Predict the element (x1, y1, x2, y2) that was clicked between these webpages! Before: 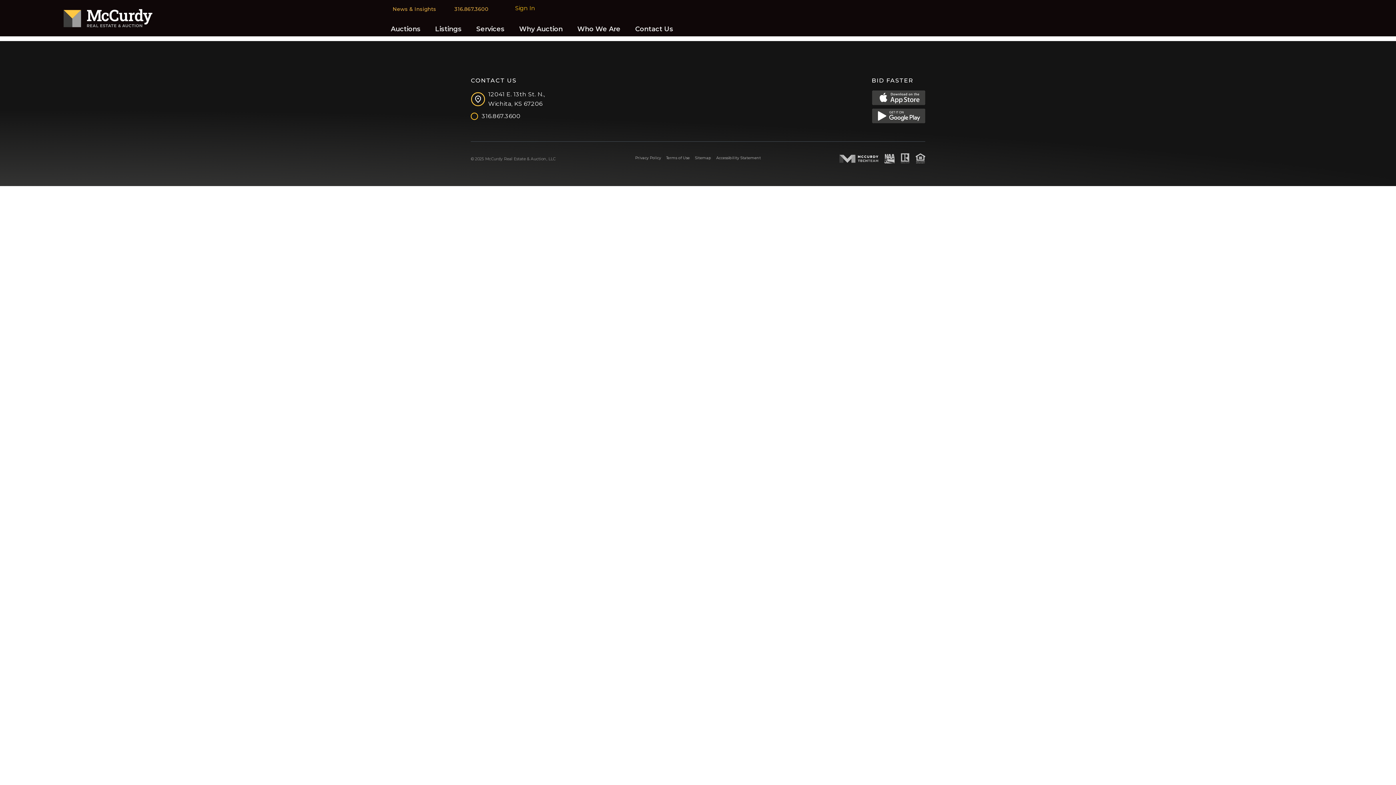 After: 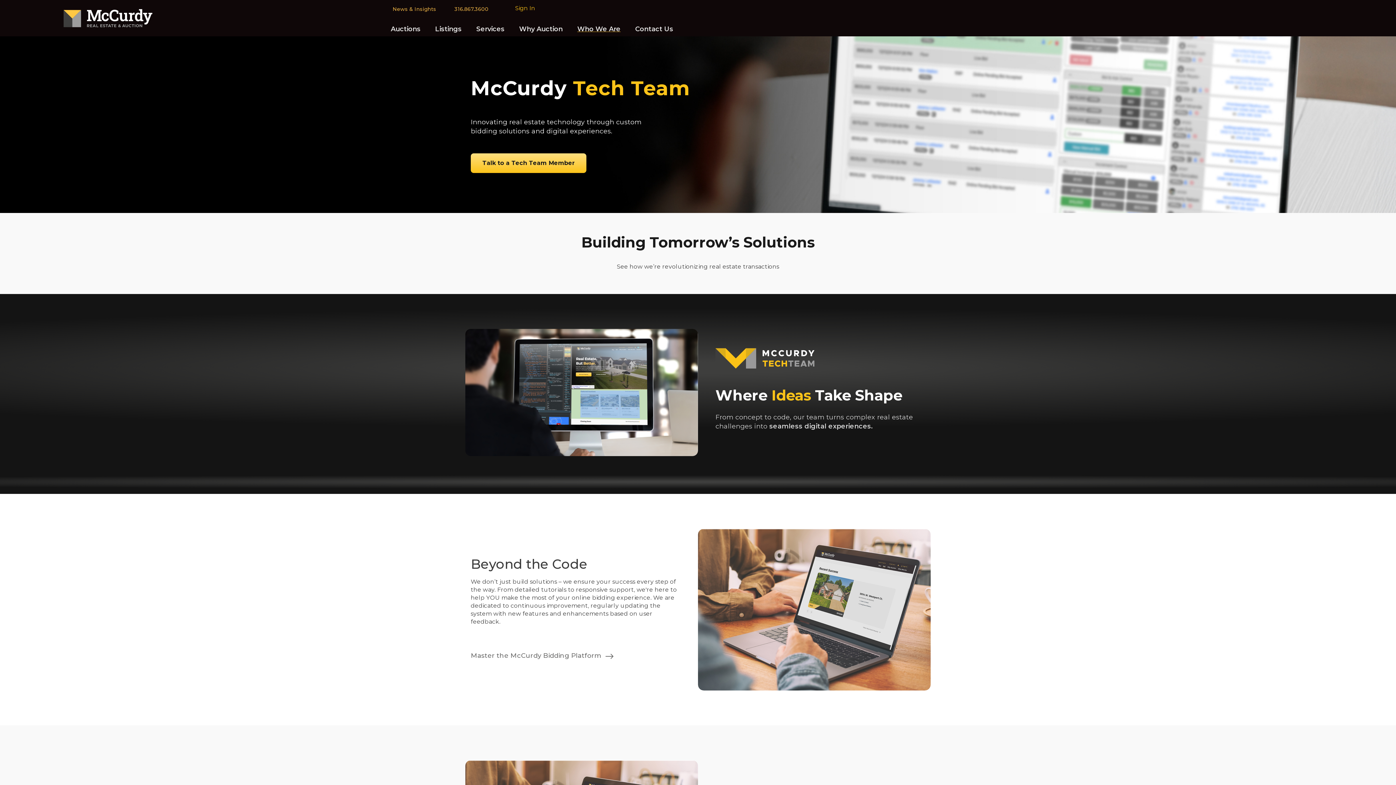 Action: bbox: (839, 154, 884, 162)